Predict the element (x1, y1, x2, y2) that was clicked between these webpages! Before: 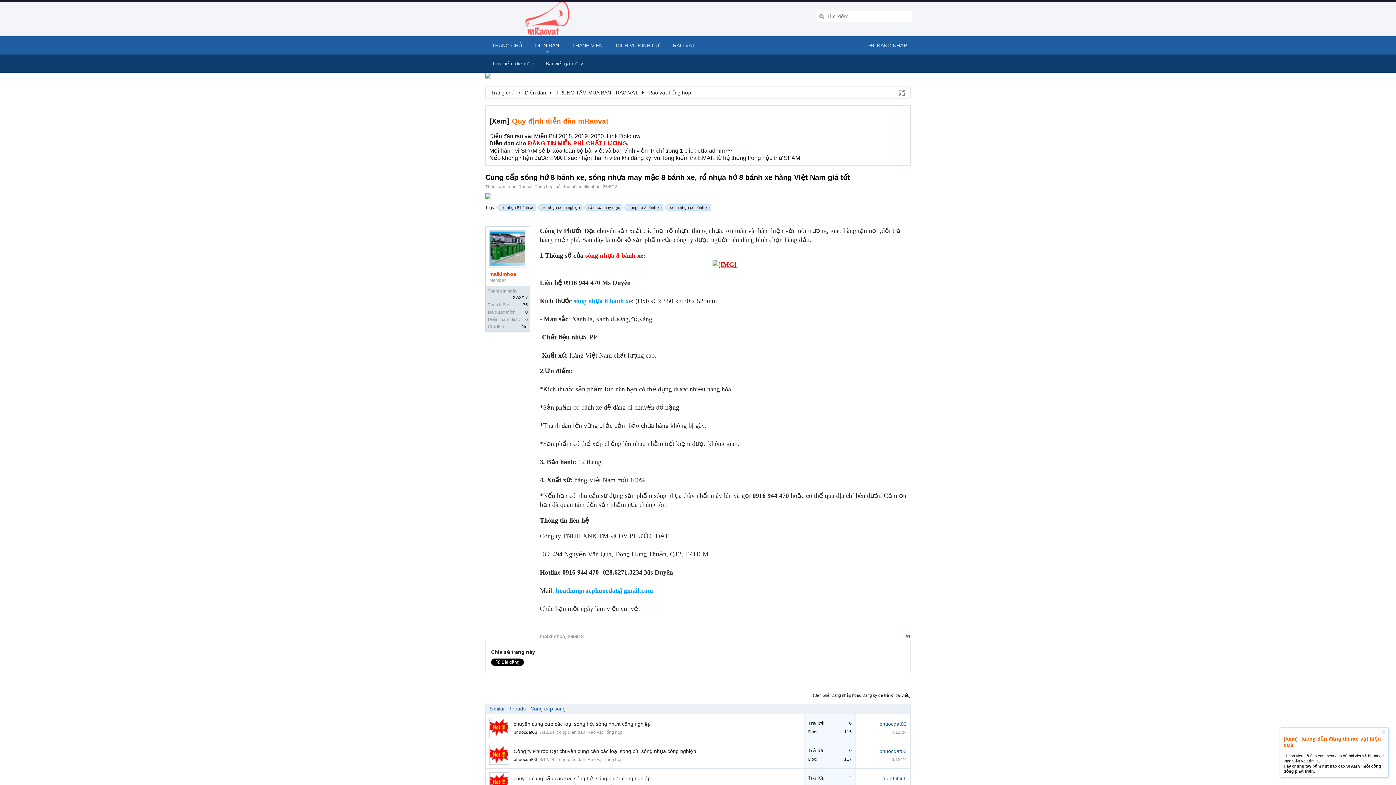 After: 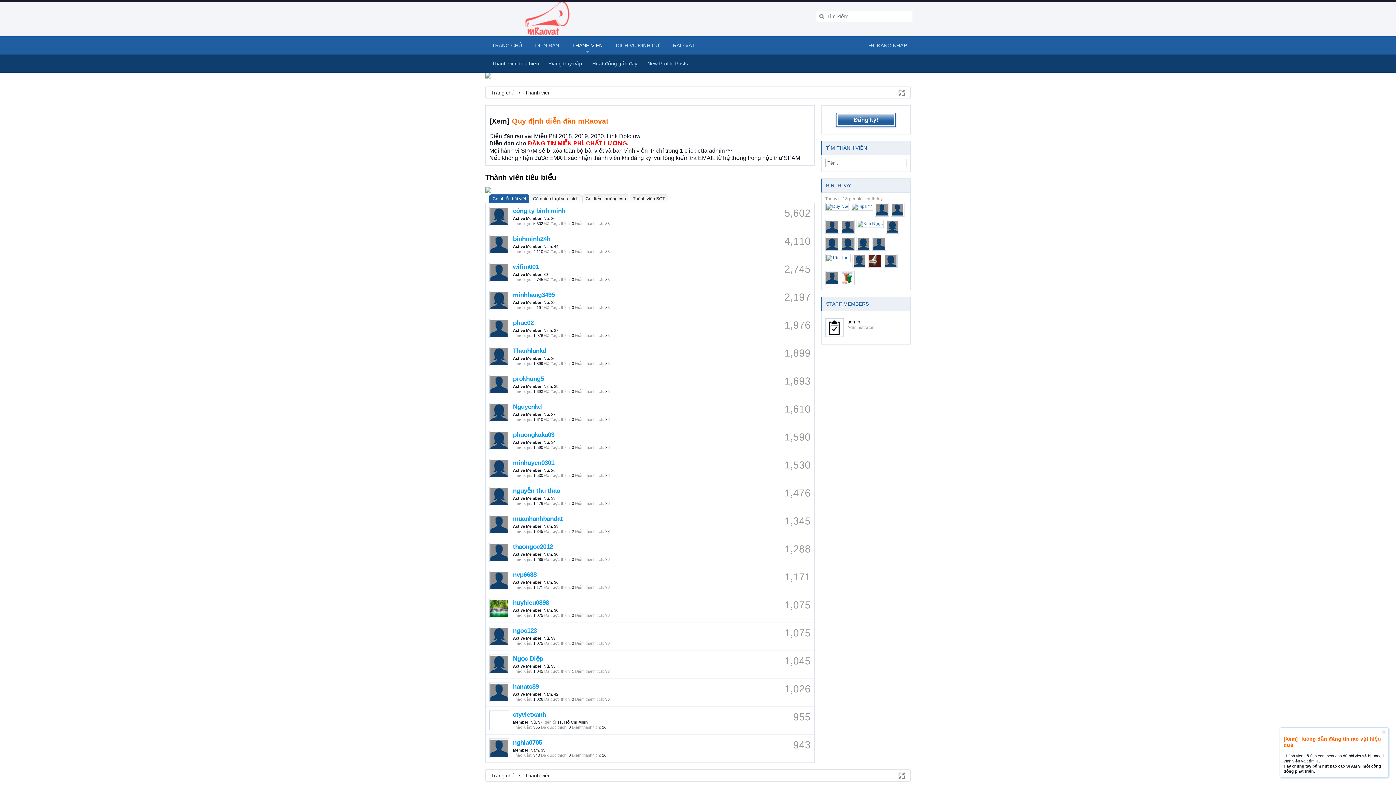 Action: label: THÀNH VIÊN bbox: (565, 36, 609, 54)